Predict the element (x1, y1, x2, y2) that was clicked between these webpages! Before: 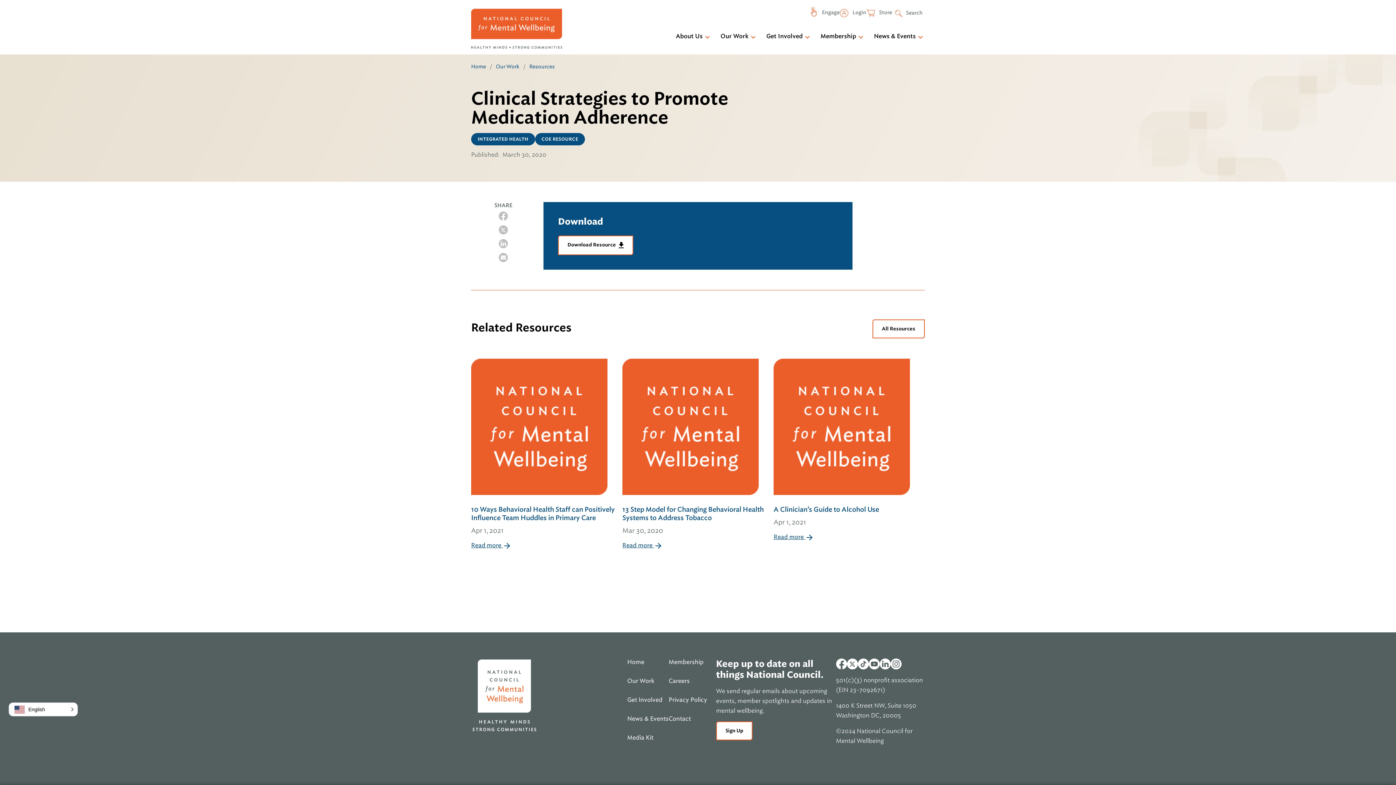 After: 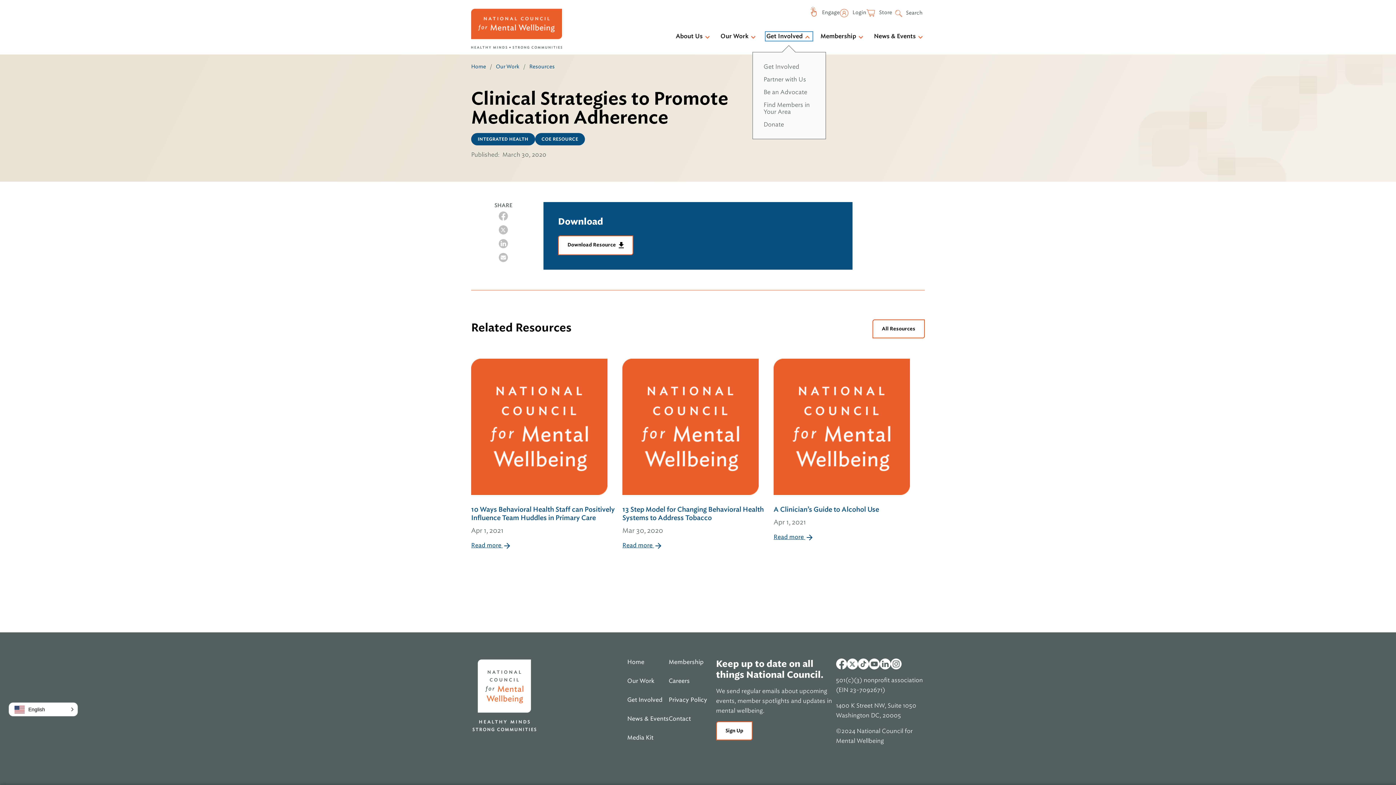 Action: bbox: (766, 32, 812, 40) label: Get Involved